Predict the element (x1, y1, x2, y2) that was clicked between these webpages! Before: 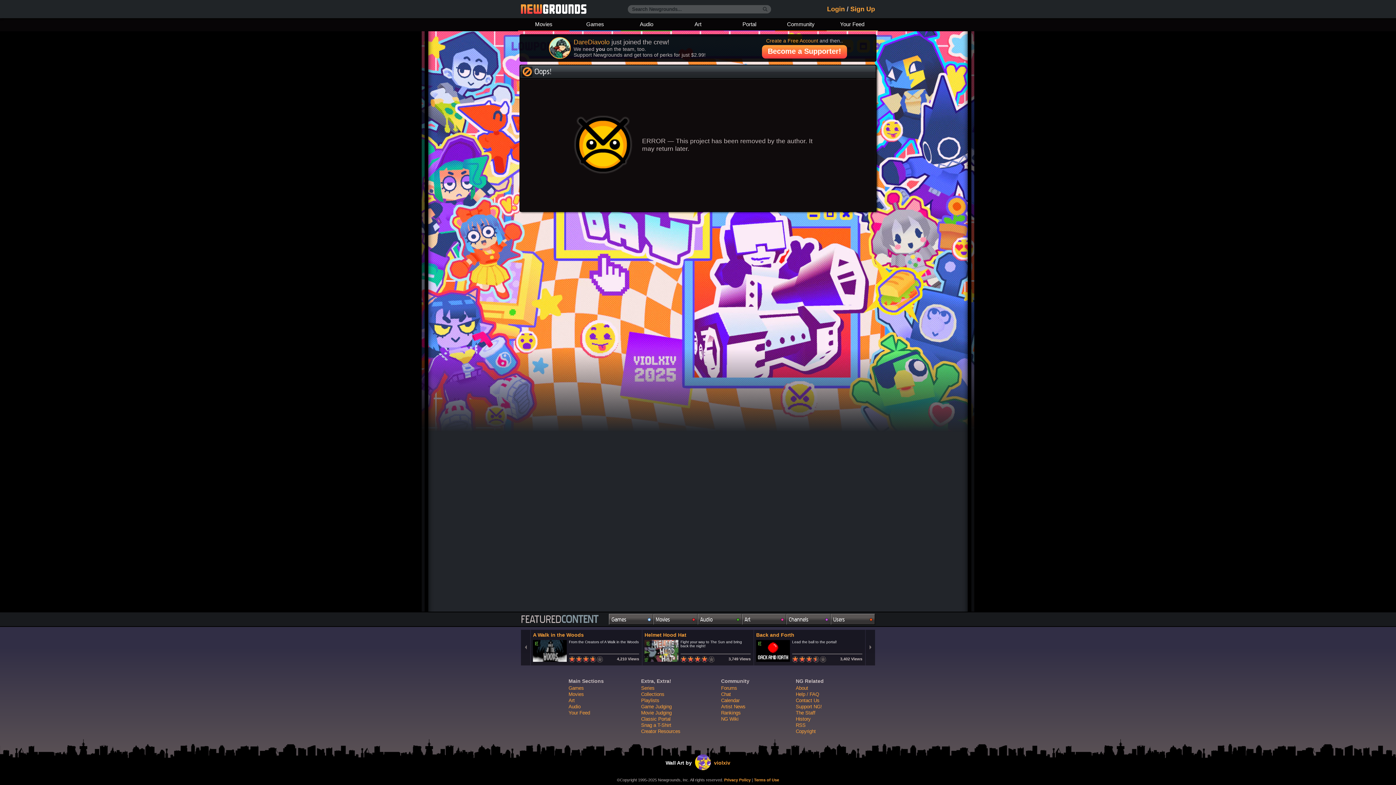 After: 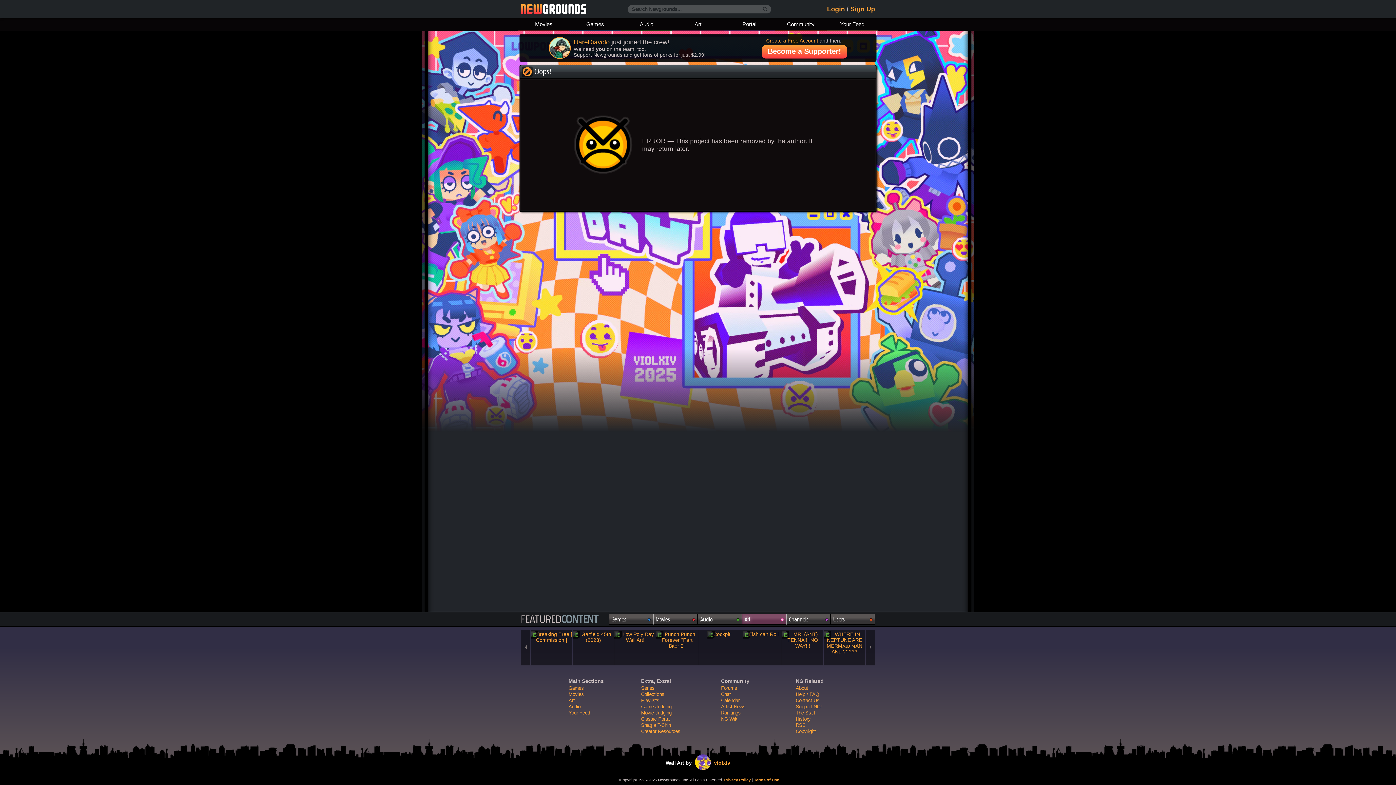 Action: bbox: (742, 614, 786, 625) label: Art